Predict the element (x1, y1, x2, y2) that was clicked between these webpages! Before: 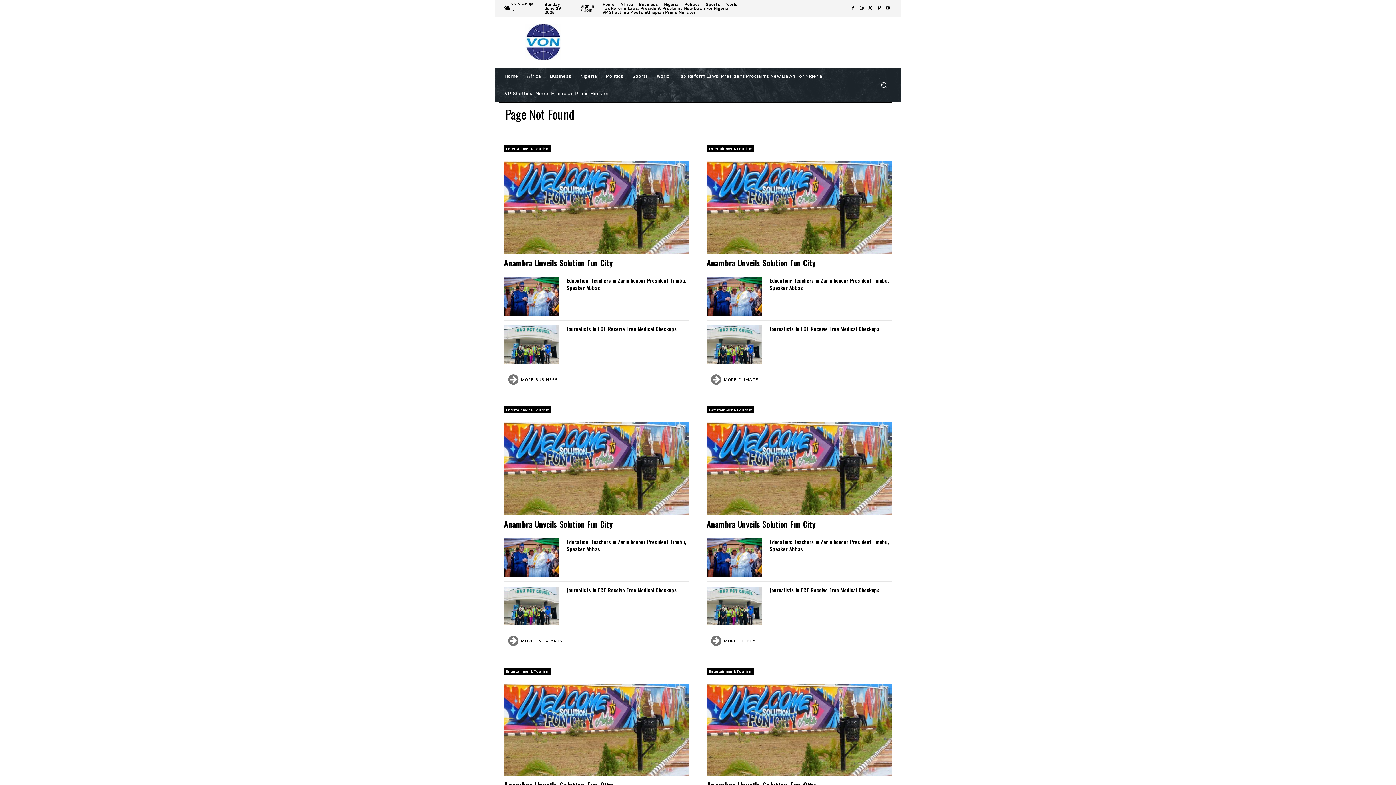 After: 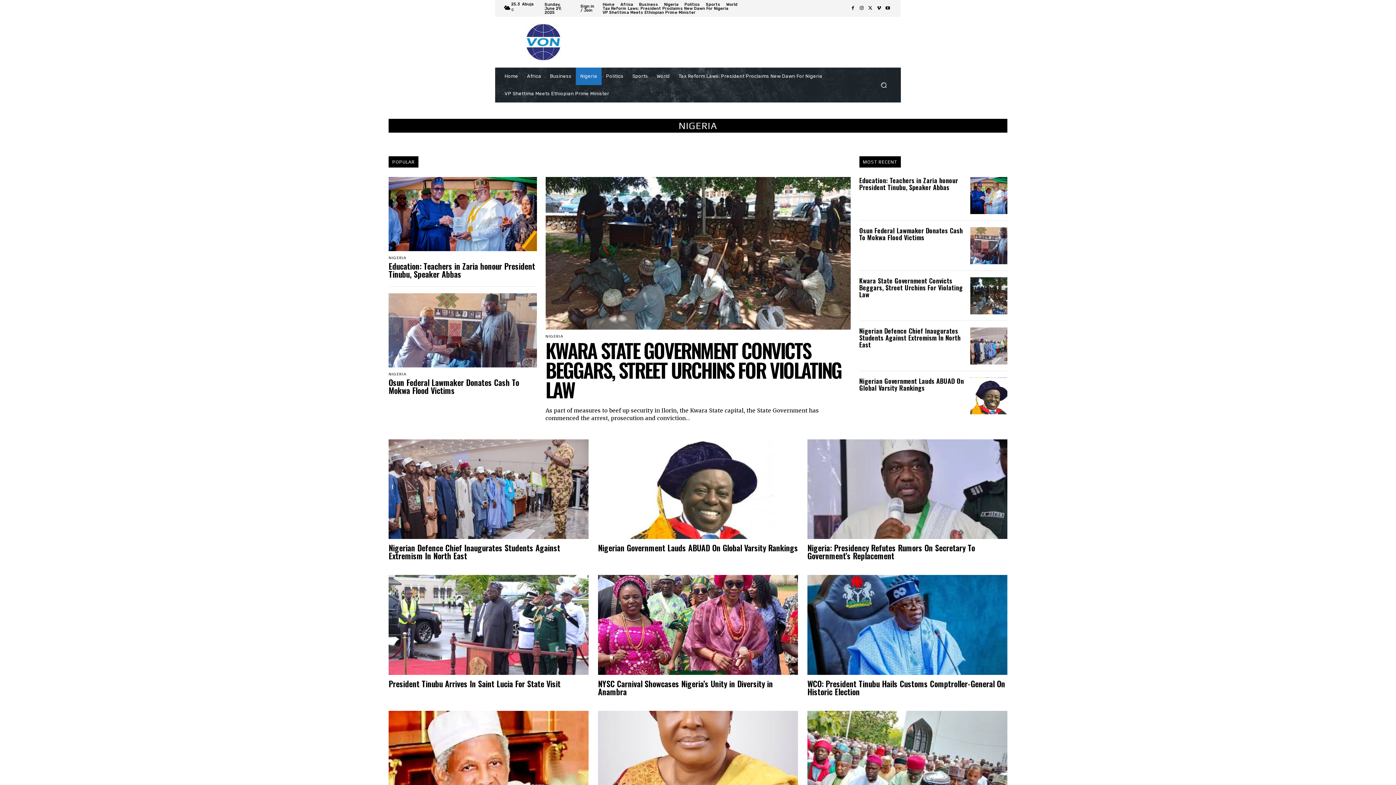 Action: label: Nigeria bbox: (576, 67, 601, 85)